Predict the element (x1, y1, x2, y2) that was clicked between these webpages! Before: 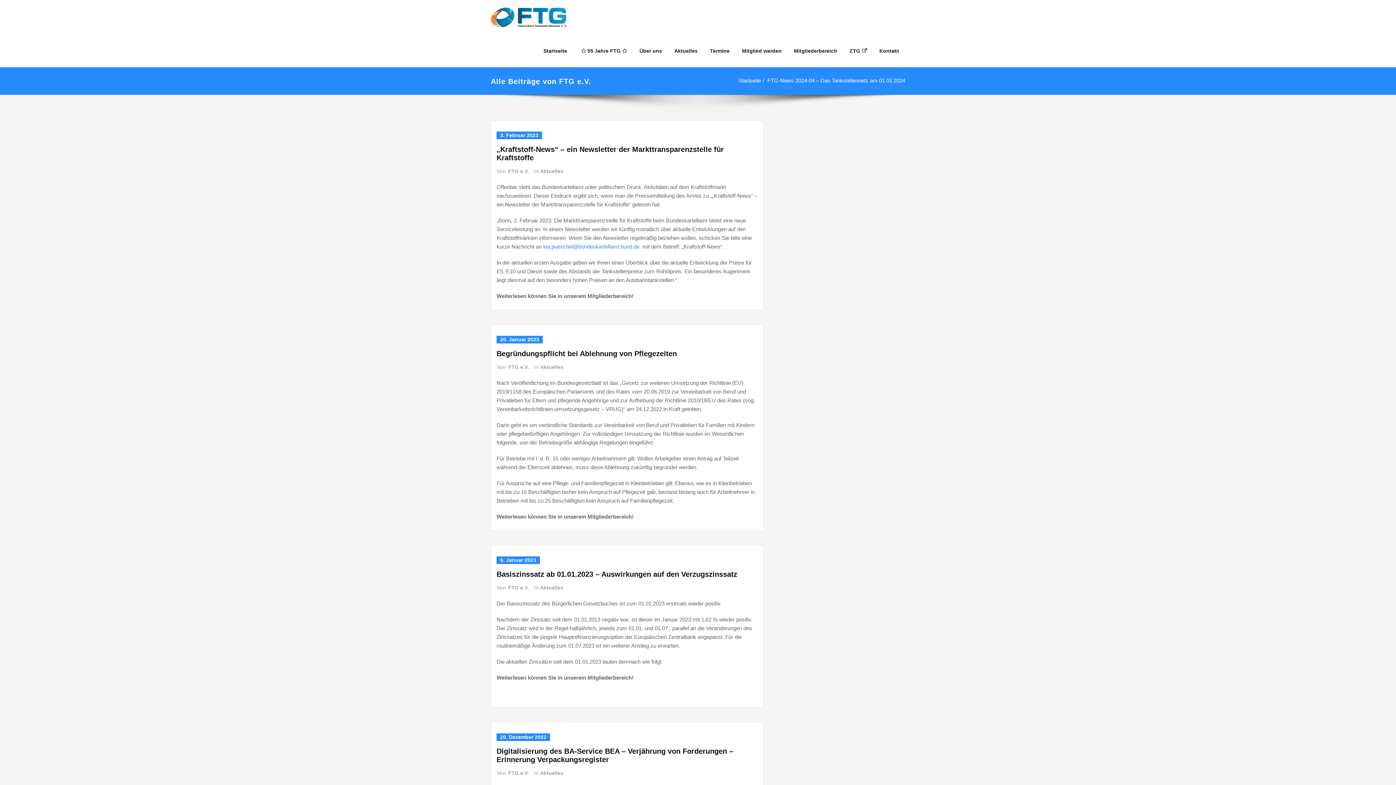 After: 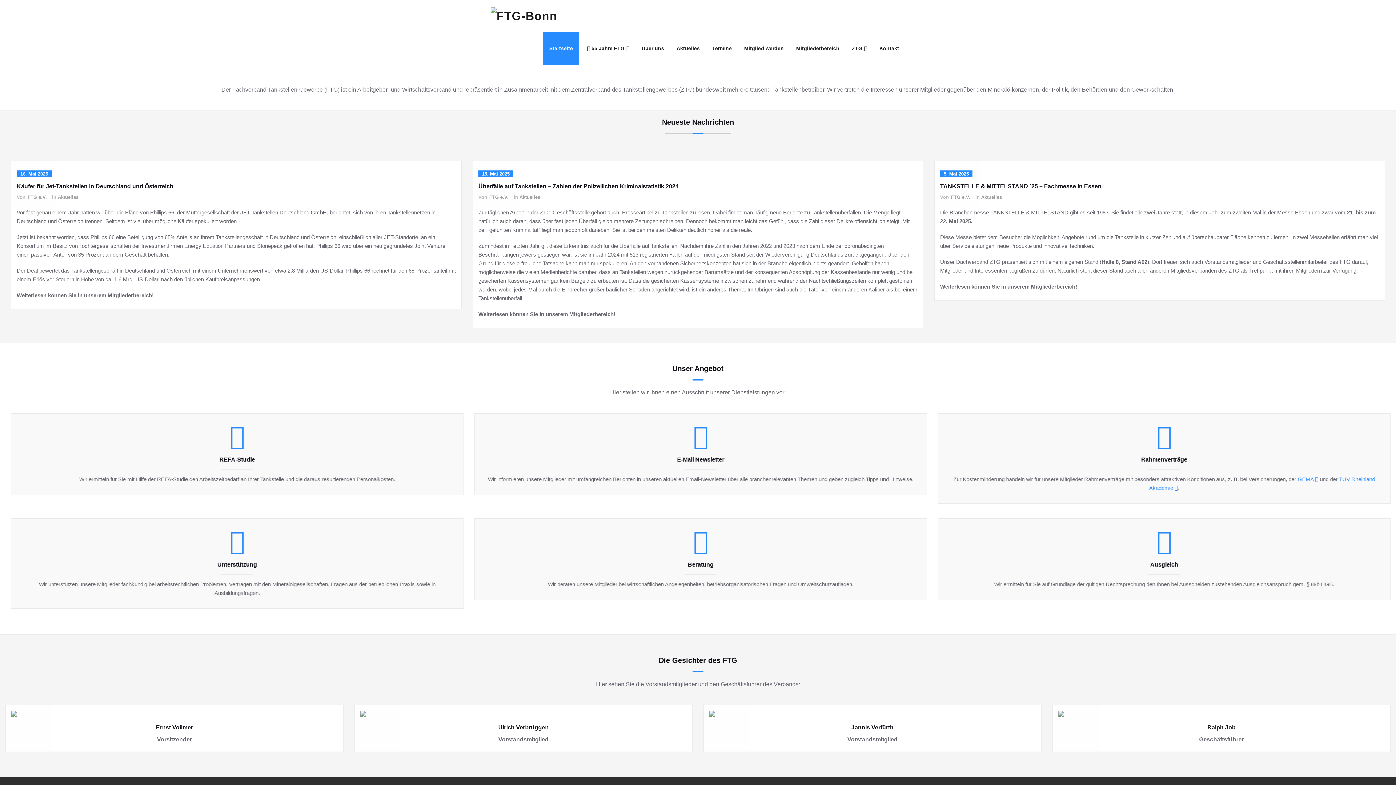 Action: bbox: (490, 0, 585, 34)